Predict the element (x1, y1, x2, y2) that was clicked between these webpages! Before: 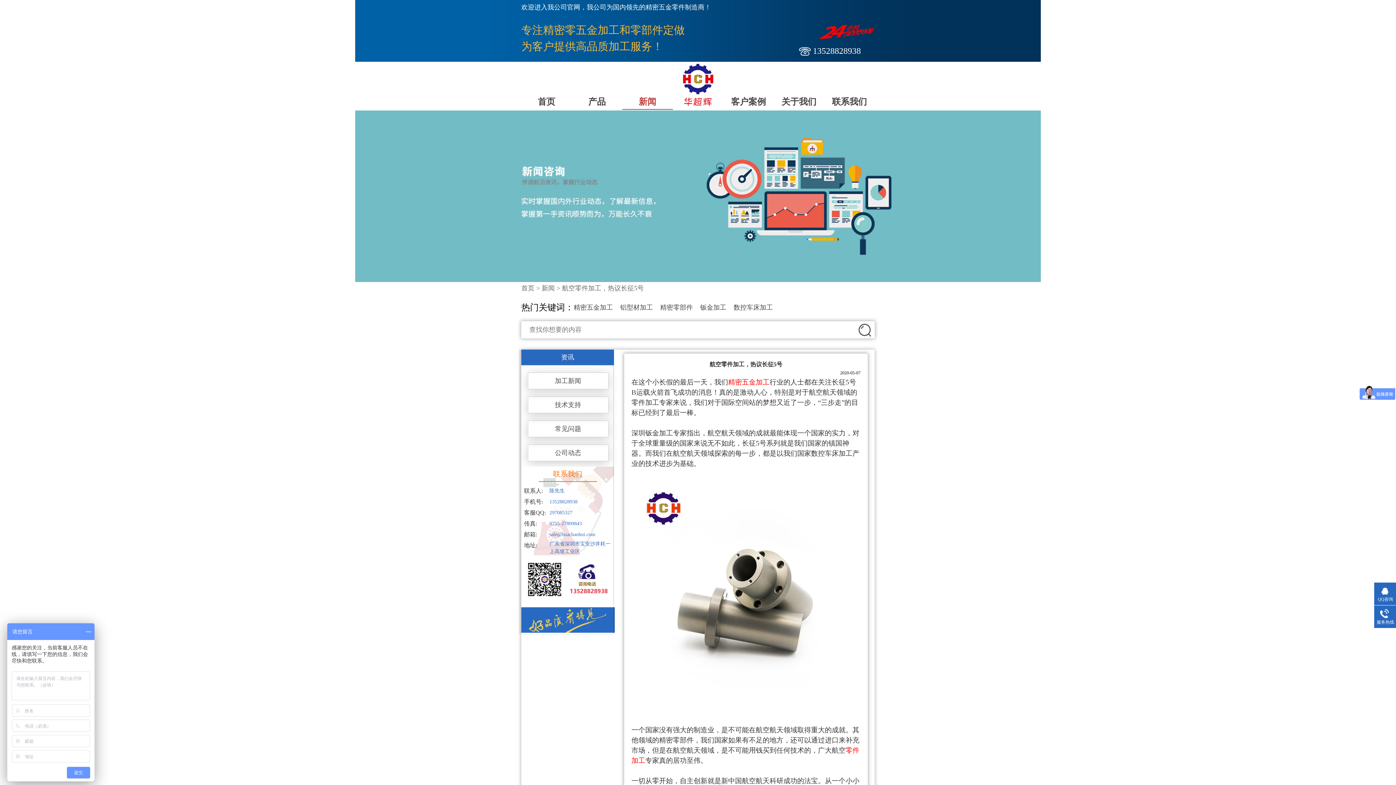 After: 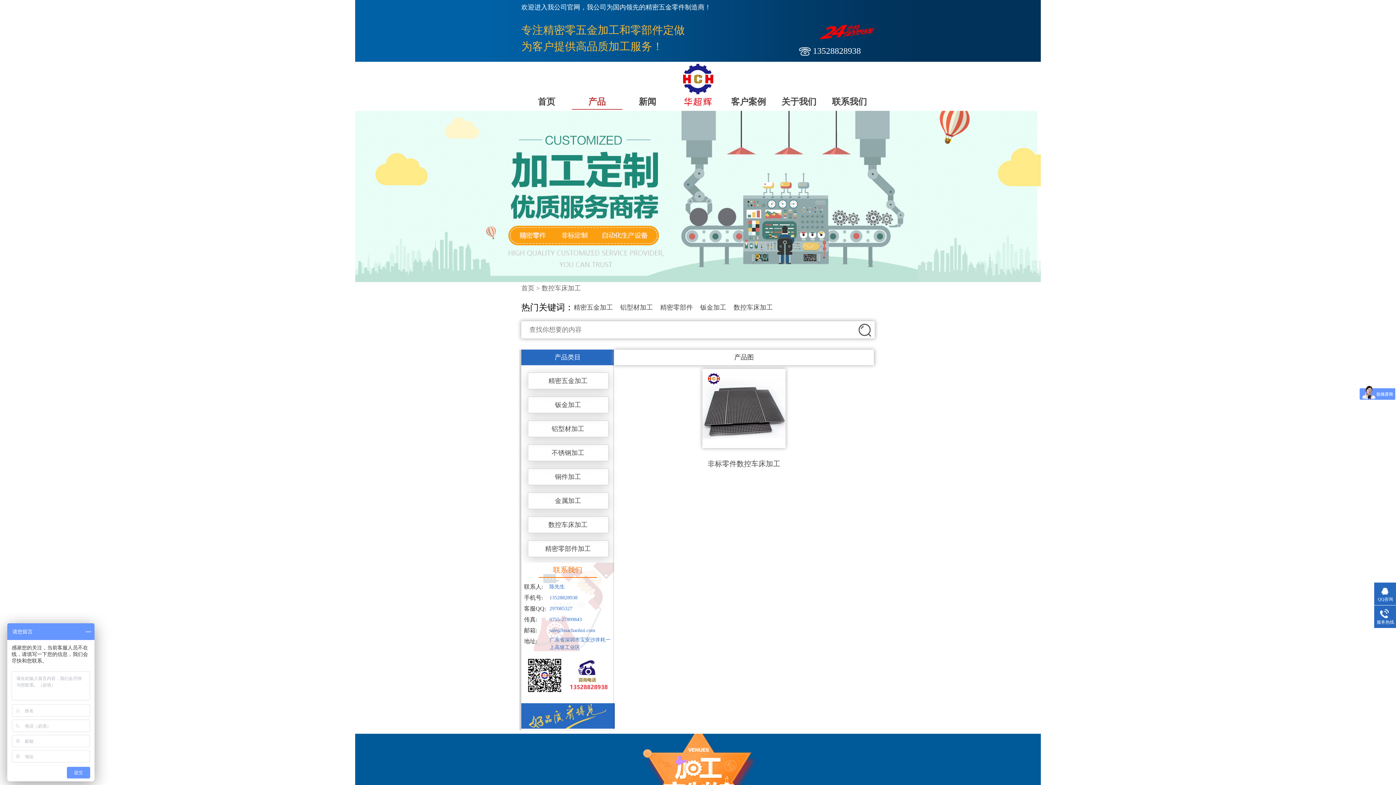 Action: label: 数控车床加工 bbox: (733, 304, 773, 311)